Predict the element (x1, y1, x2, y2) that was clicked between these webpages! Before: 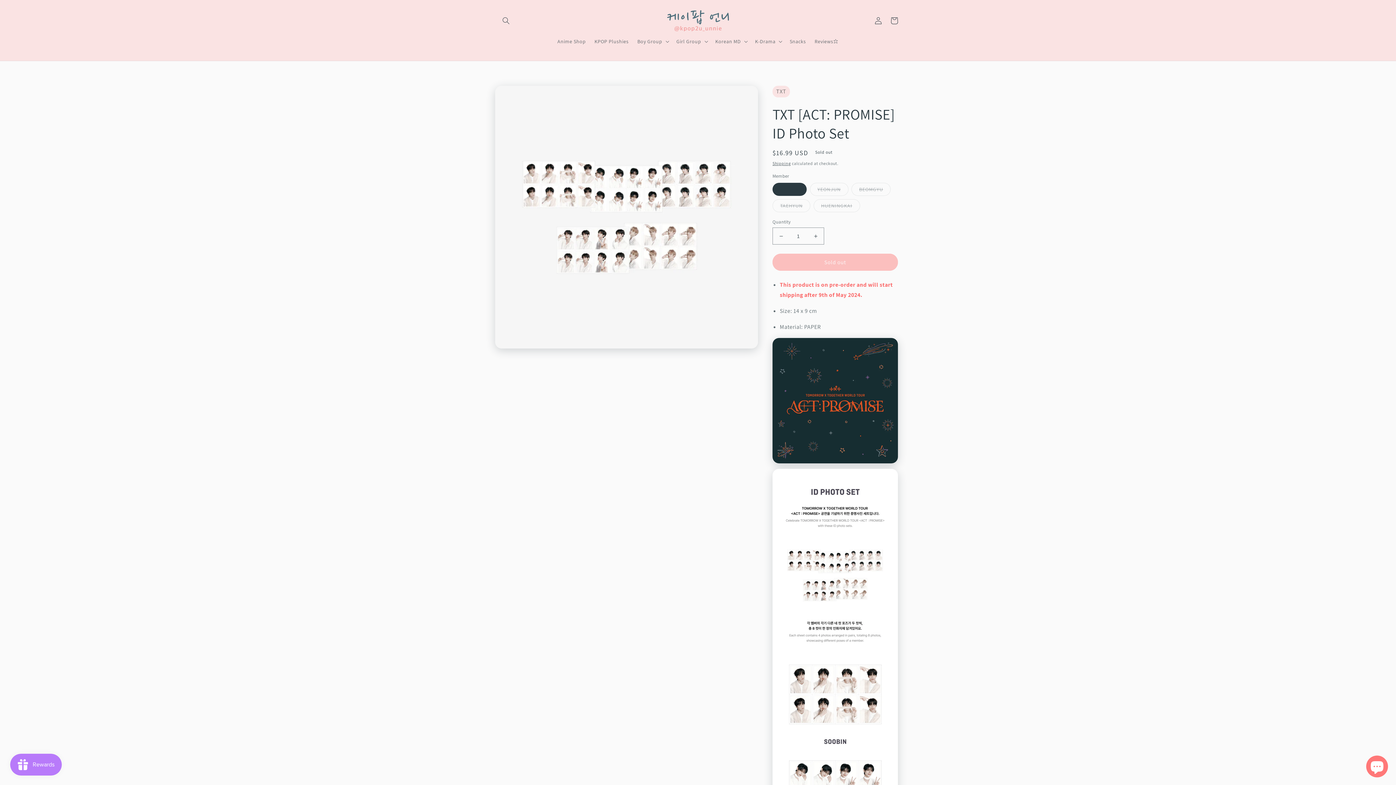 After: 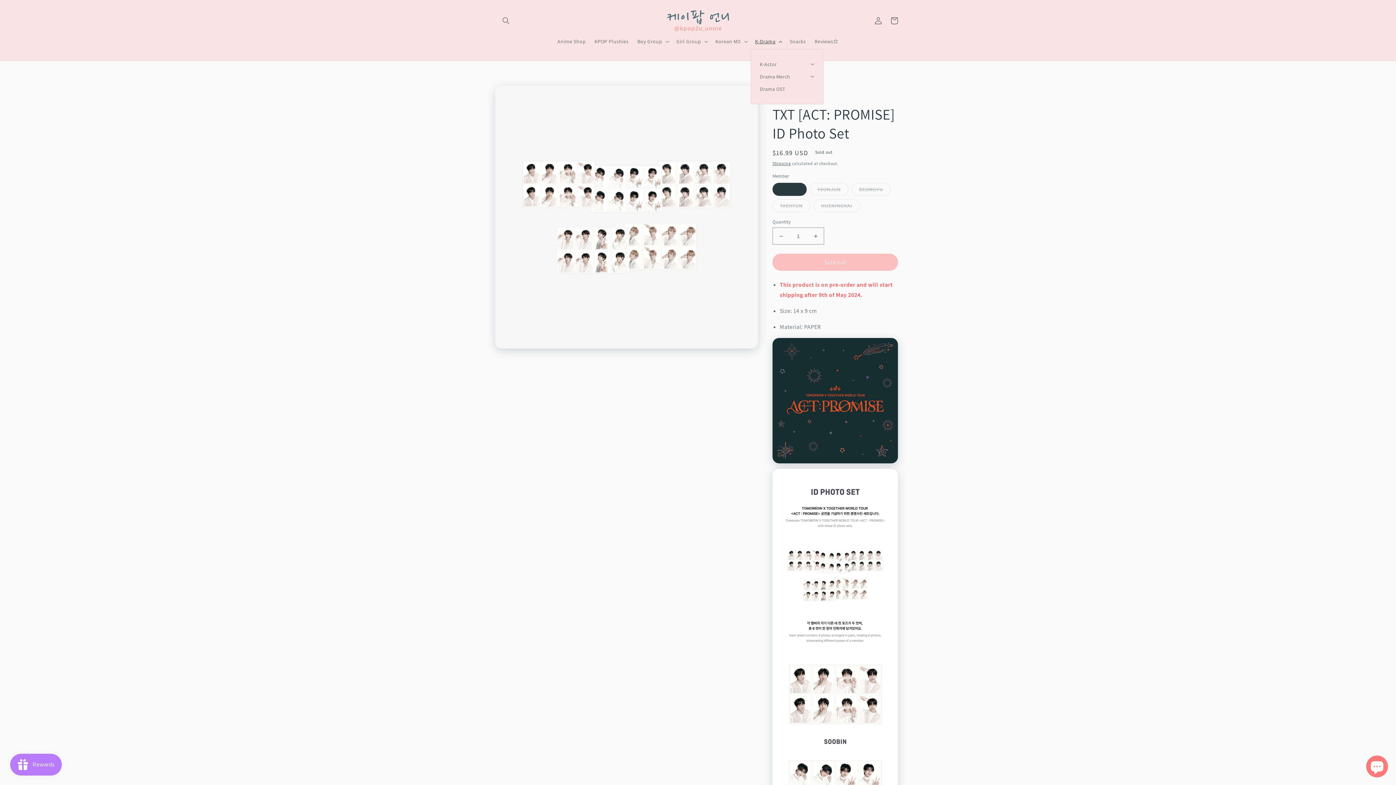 Action: label: K-Drama bbox: (750, 33, 785, 49)